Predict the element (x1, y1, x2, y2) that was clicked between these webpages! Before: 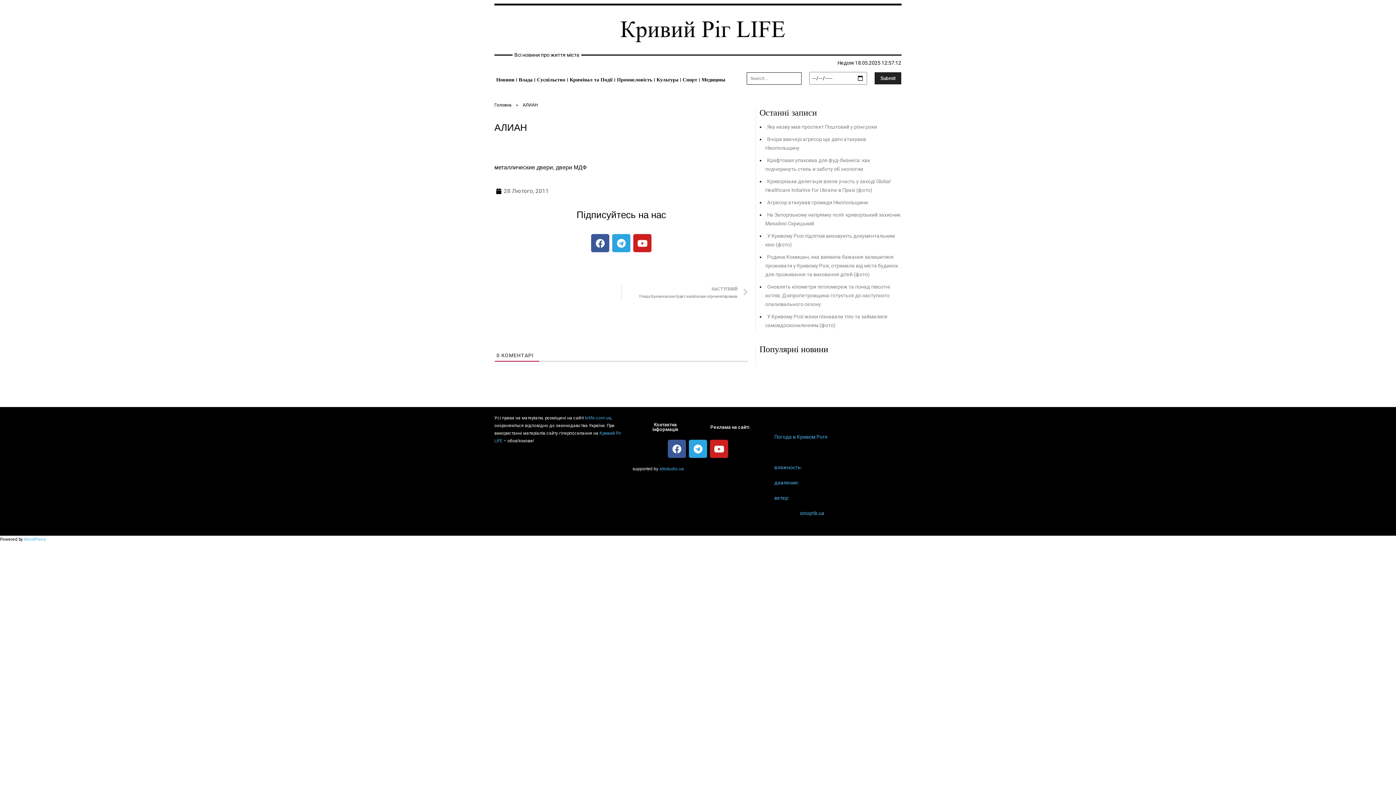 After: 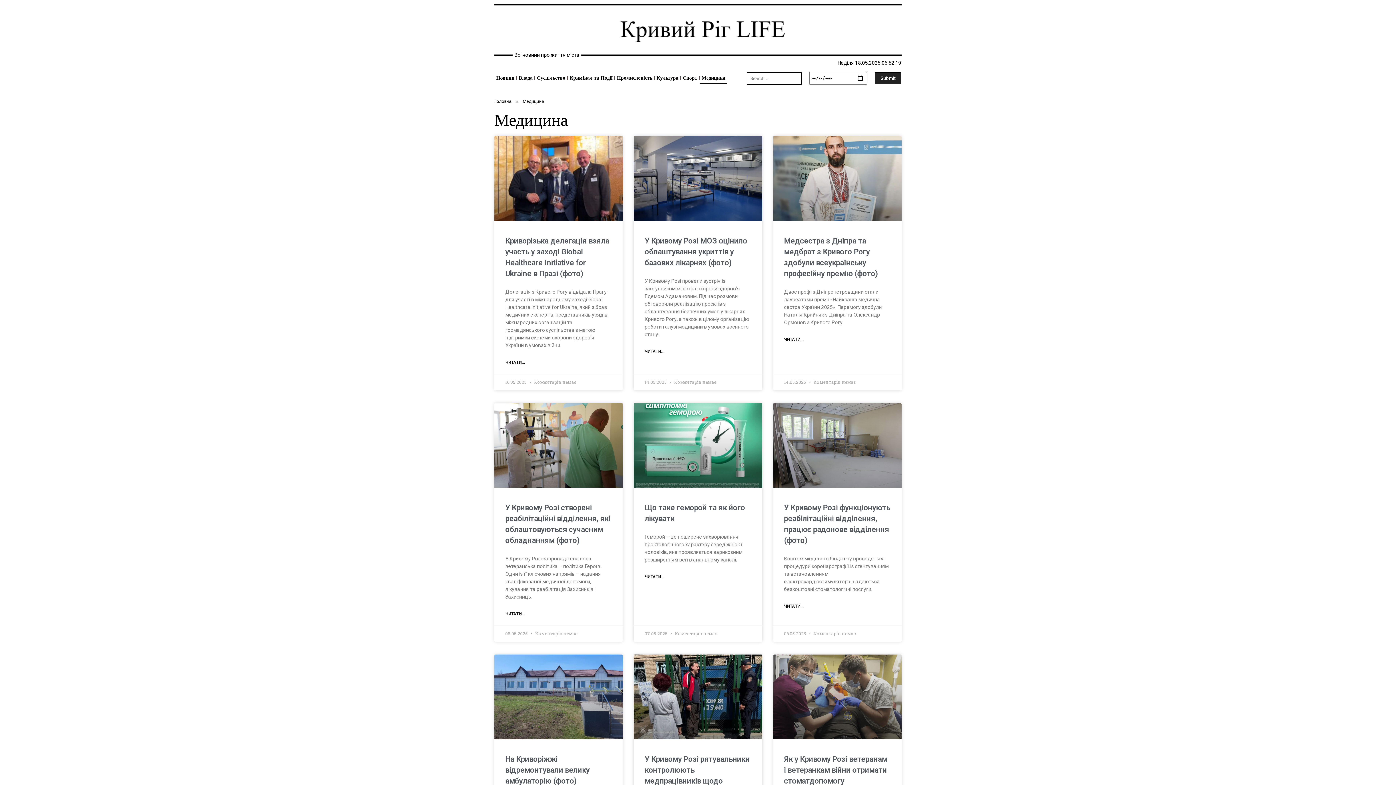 Action: label: Медицина bbox: (700, 74, 727, 85)